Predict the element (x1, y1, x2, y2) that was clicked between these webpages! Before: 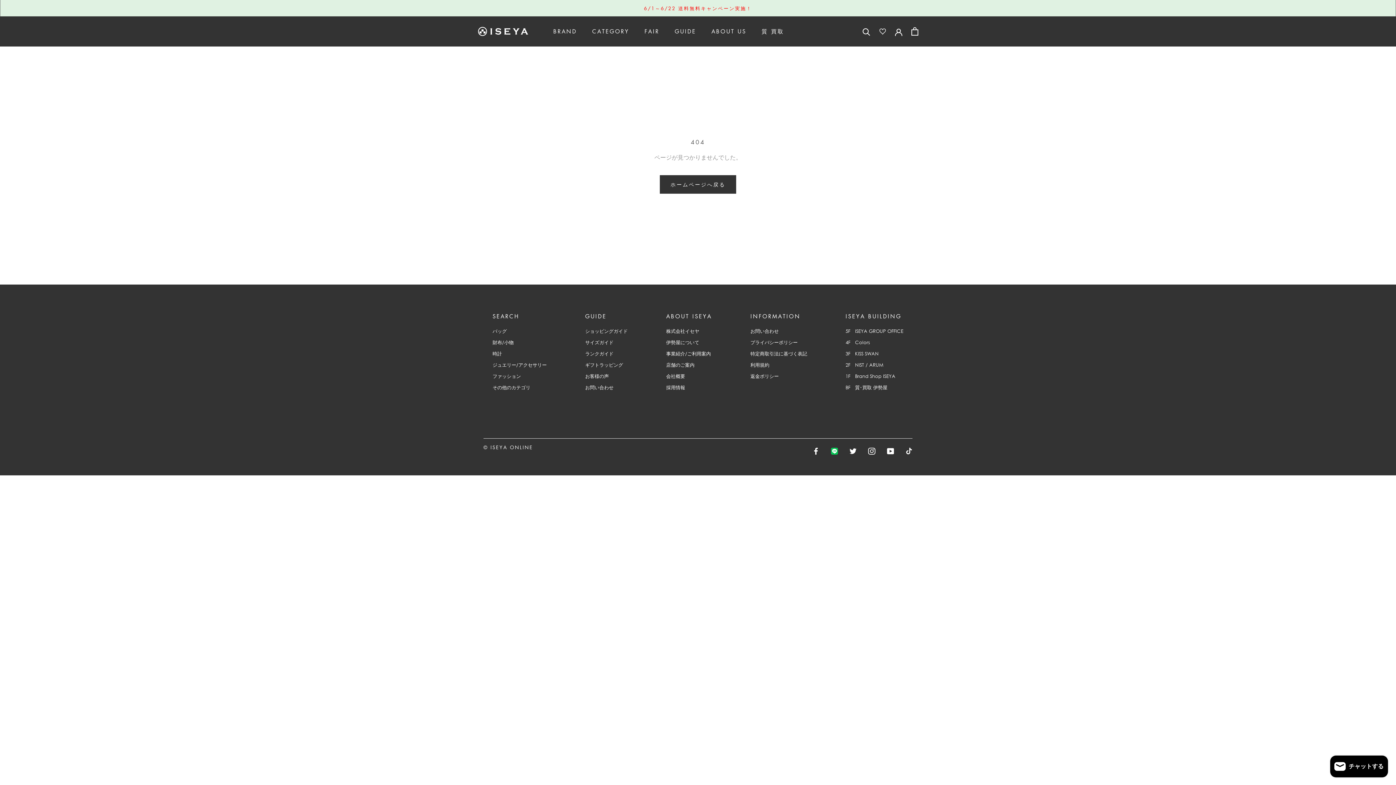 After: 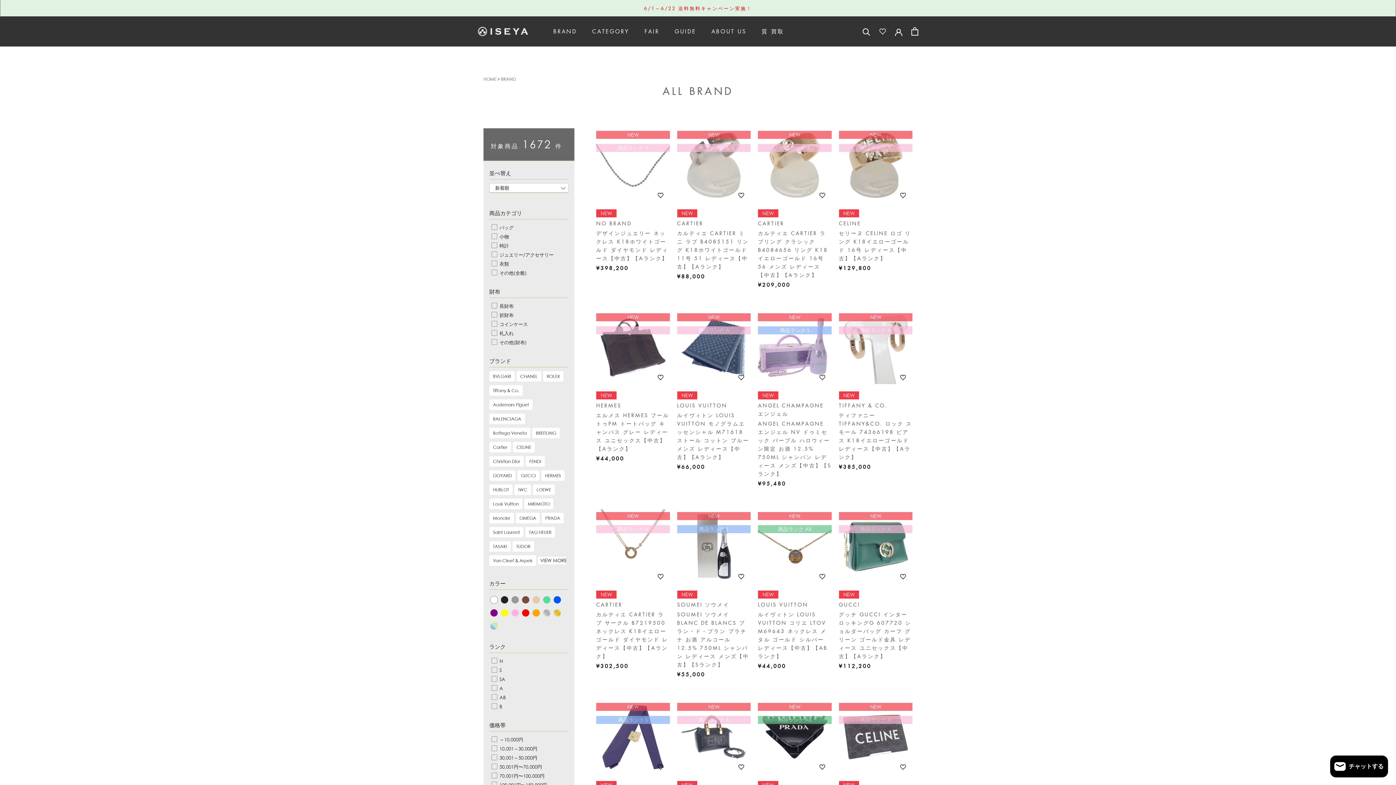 Action: bbox: (553, 27, 577, 34) label: BRAND